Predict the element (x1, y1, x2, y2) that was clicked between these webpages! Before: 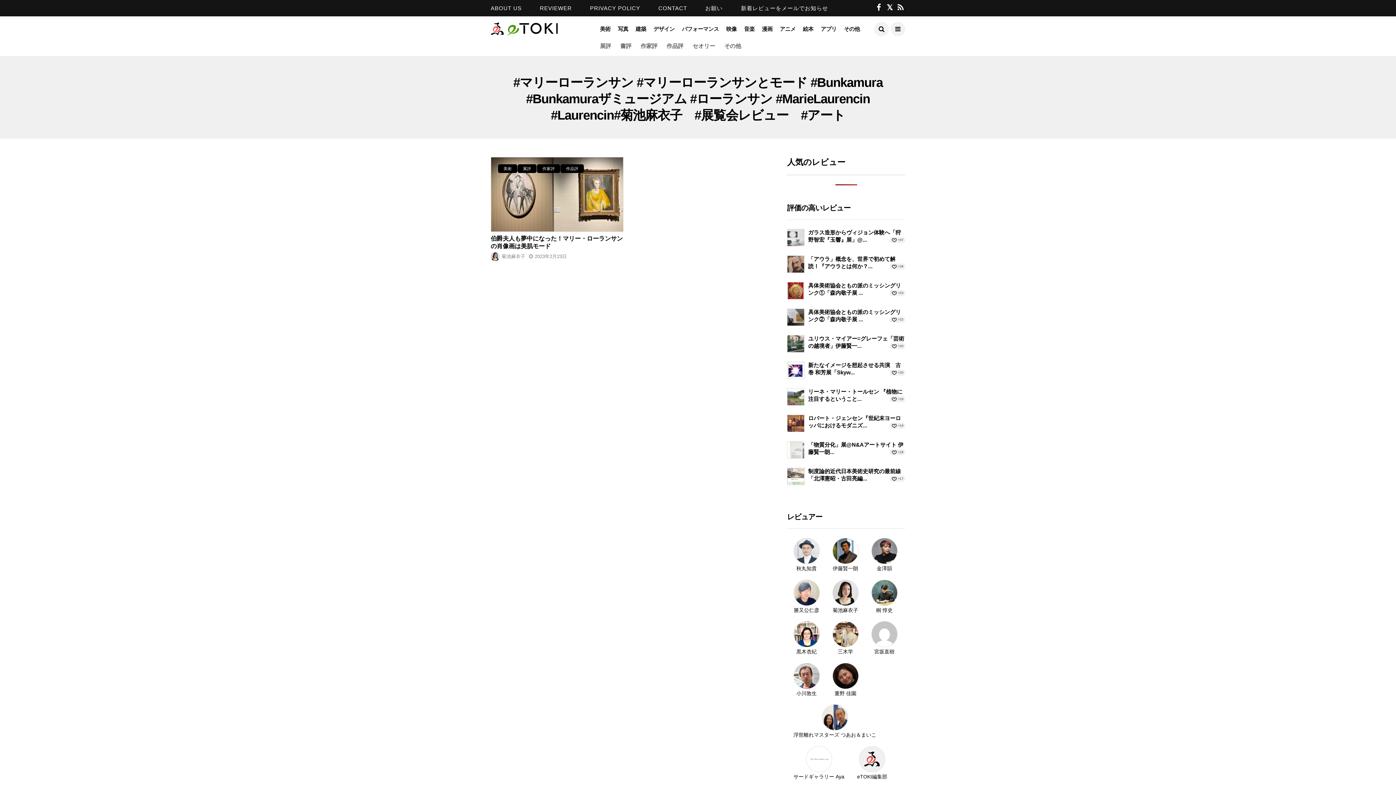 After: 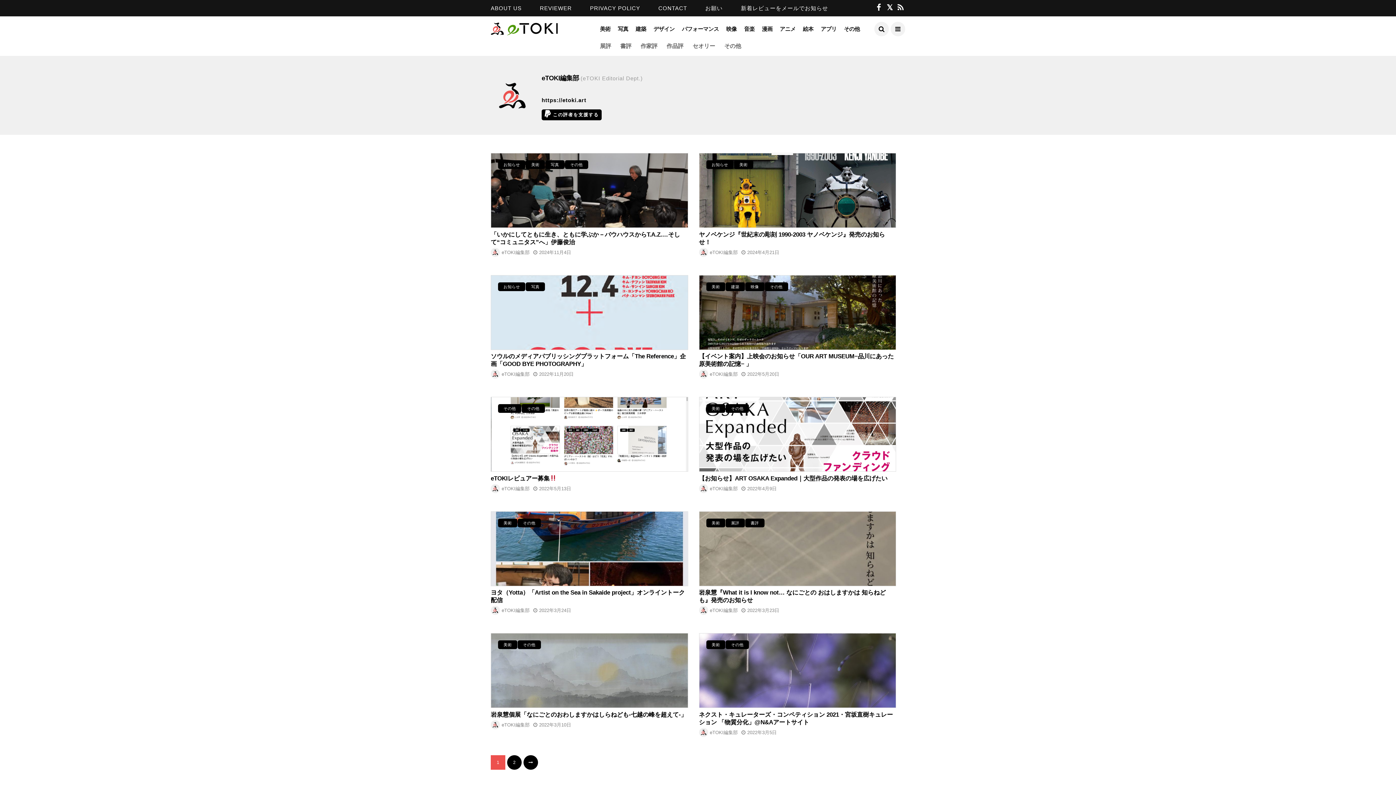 Action: bbox: (857, 756, 887, 779) label: 
eTOKI編集部